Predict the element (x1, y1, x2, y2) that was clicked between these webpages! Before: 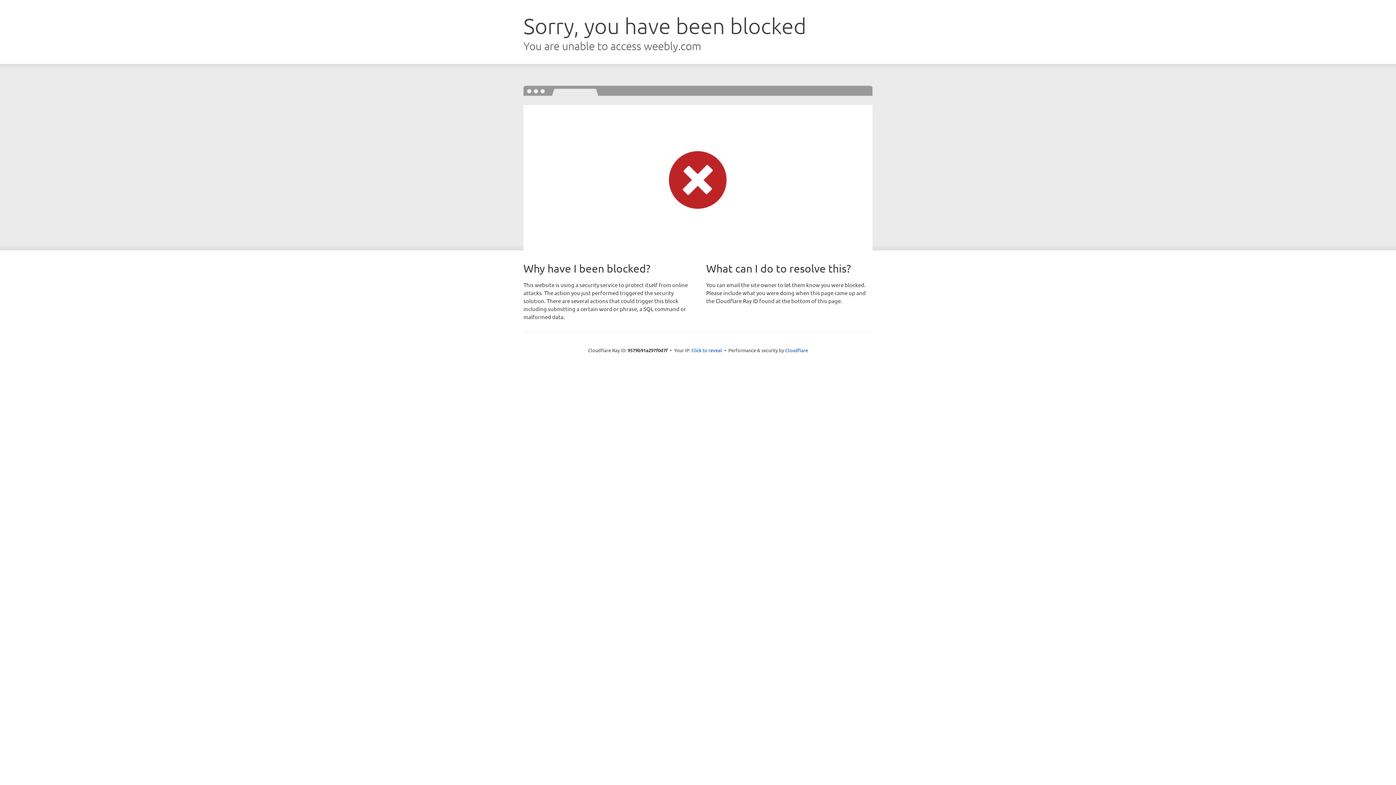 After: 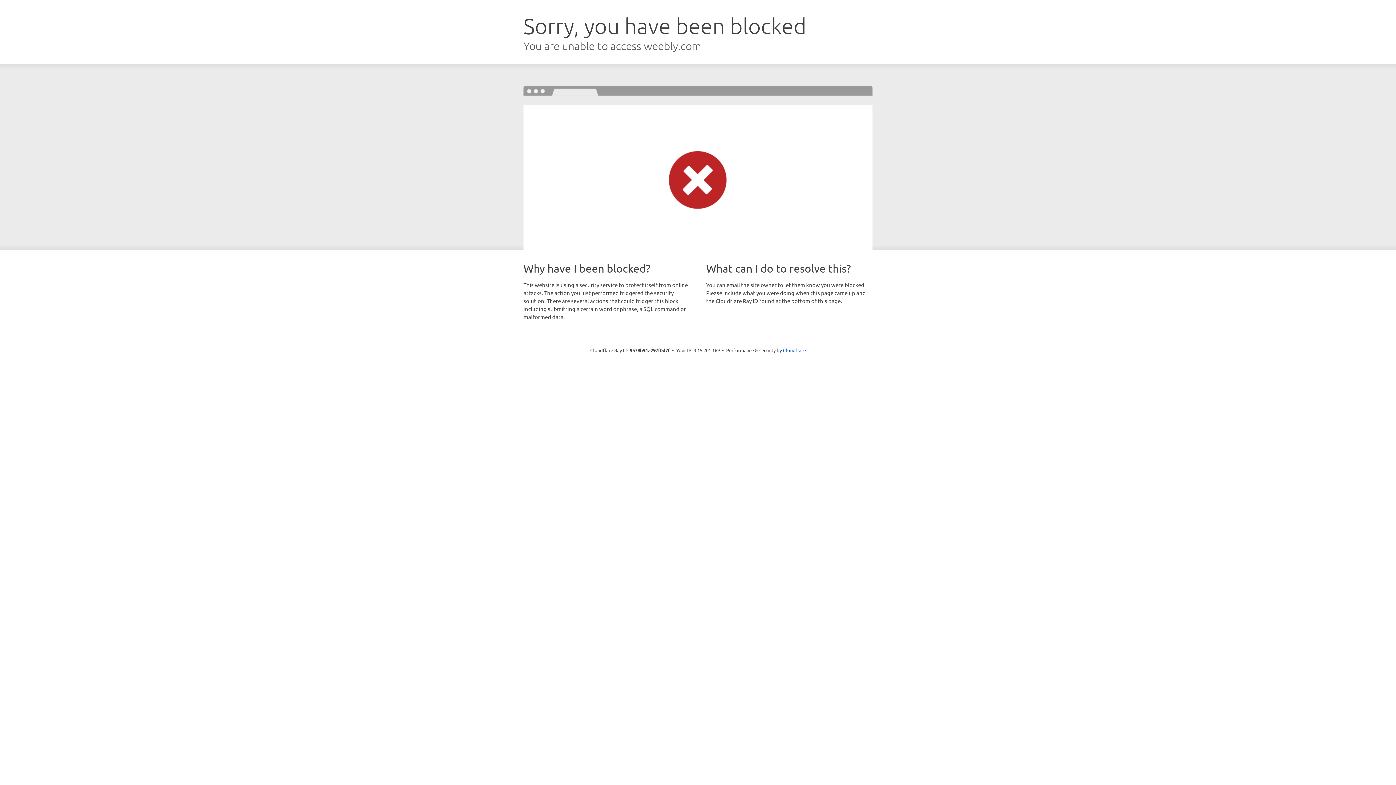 Action: label: Click to reveal bbox: (691, 346, 722, 353)